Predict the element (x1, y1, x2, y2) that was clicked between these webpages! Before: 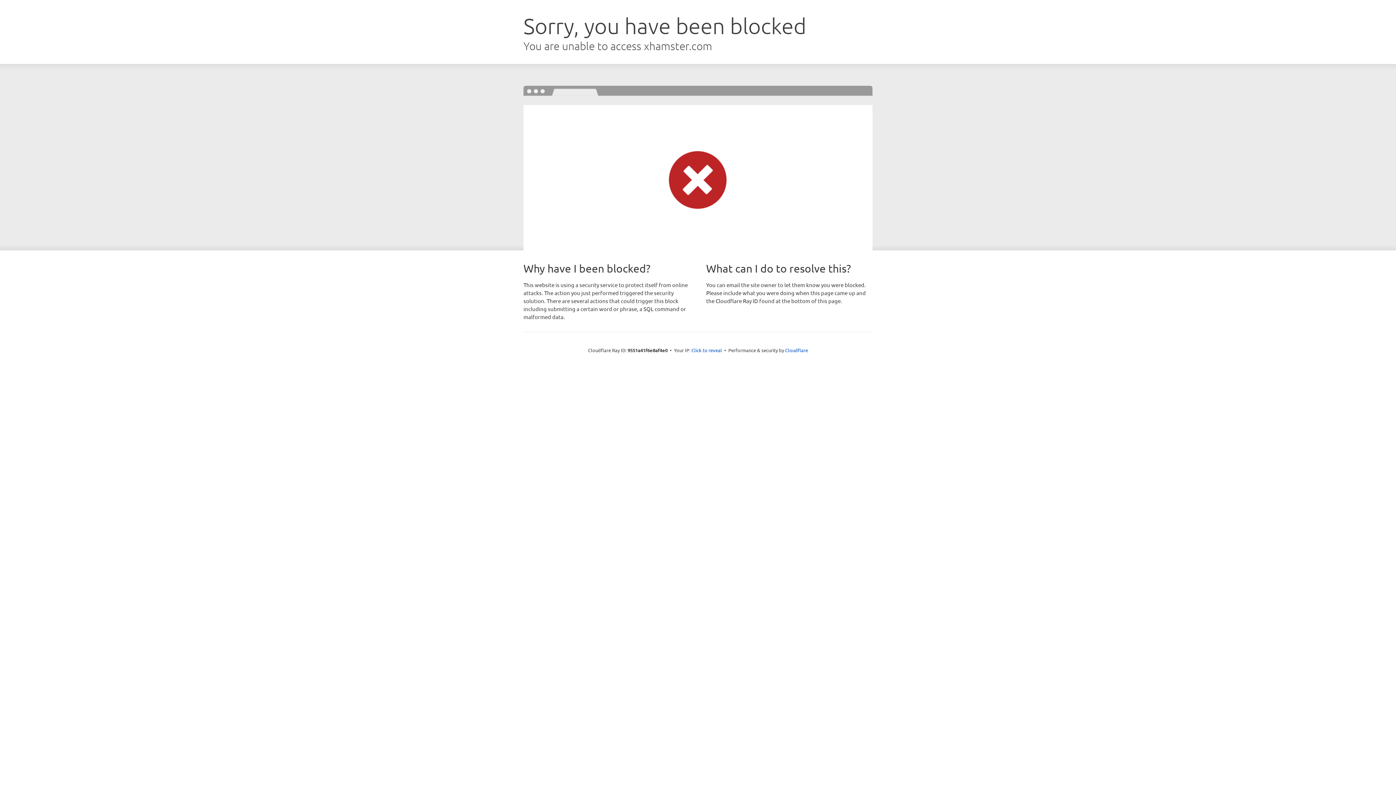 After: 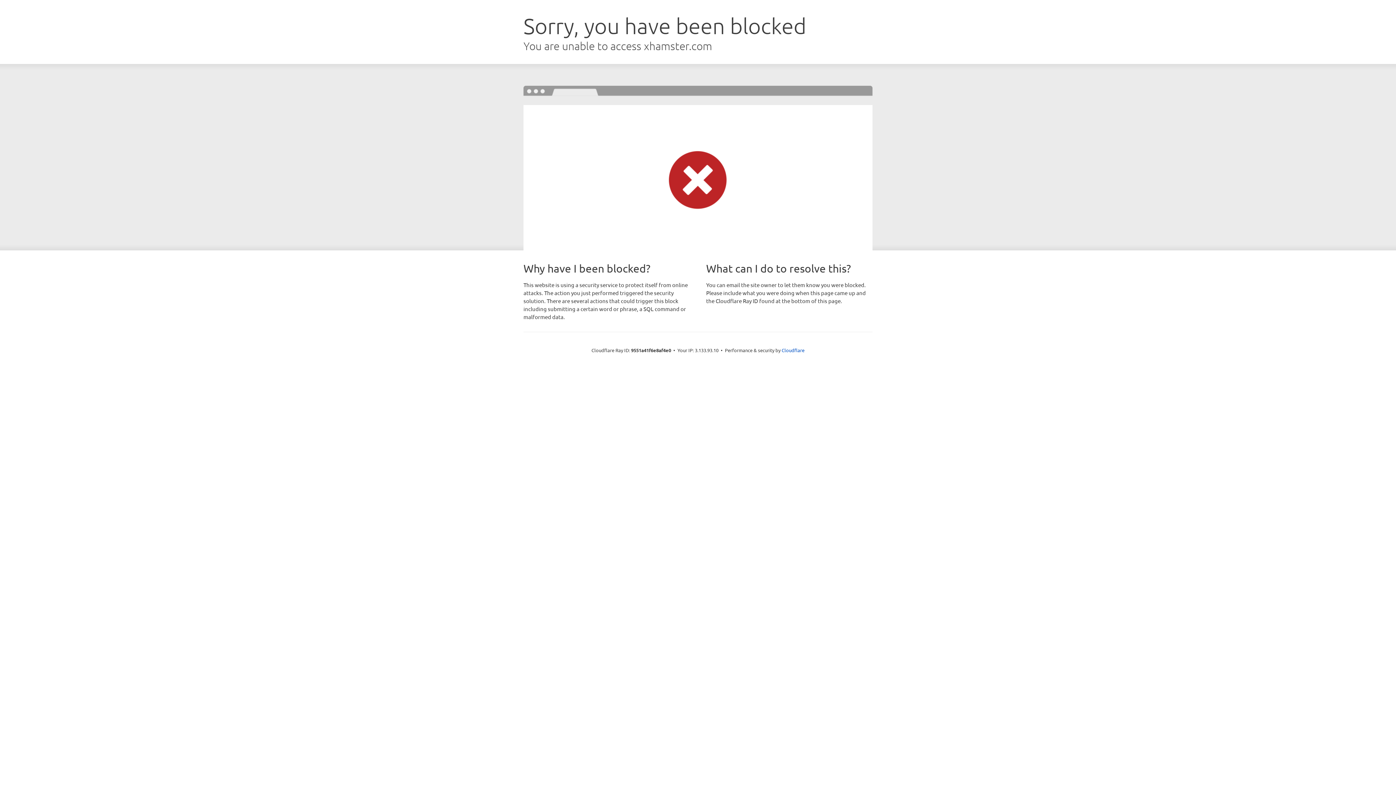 Action: bbox: (691, 346, 722, 353) label: Click to reveal